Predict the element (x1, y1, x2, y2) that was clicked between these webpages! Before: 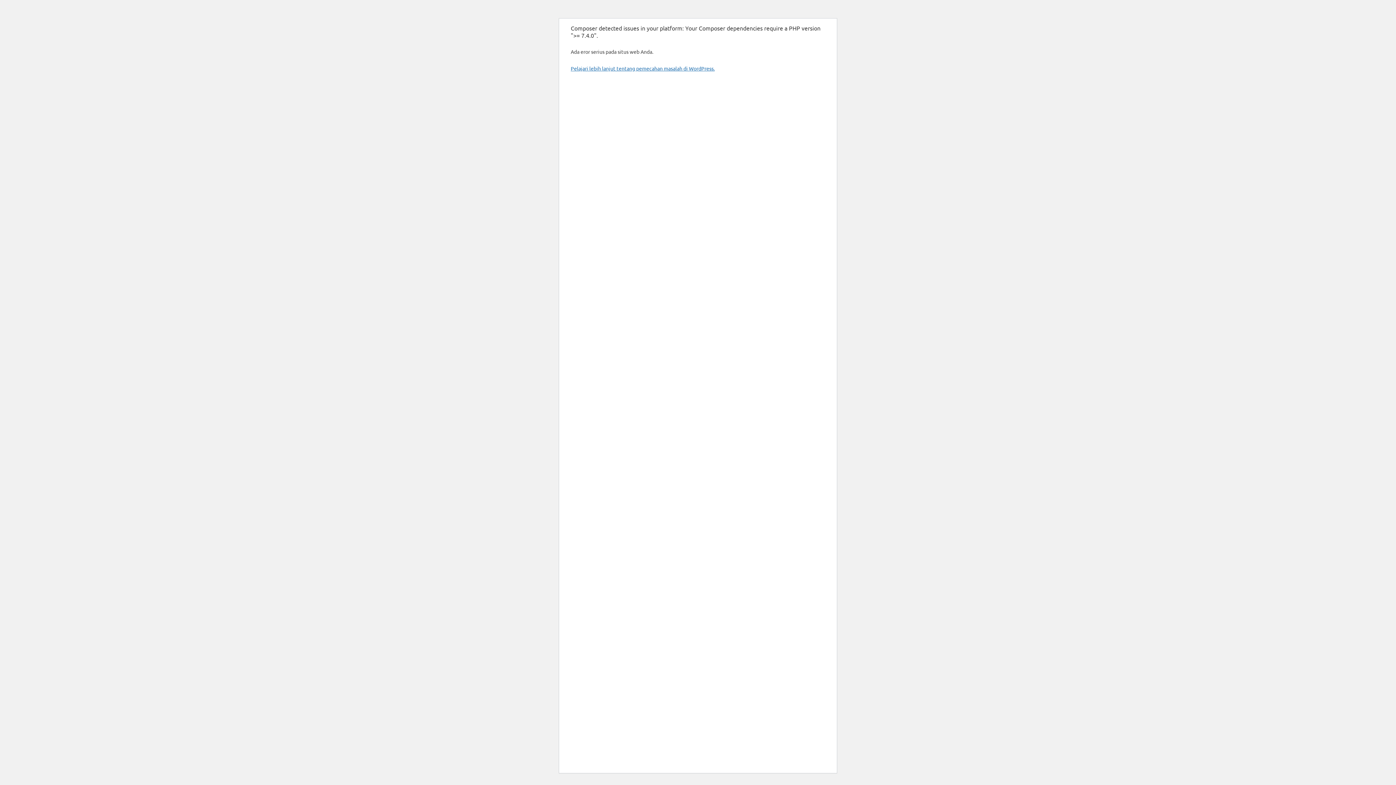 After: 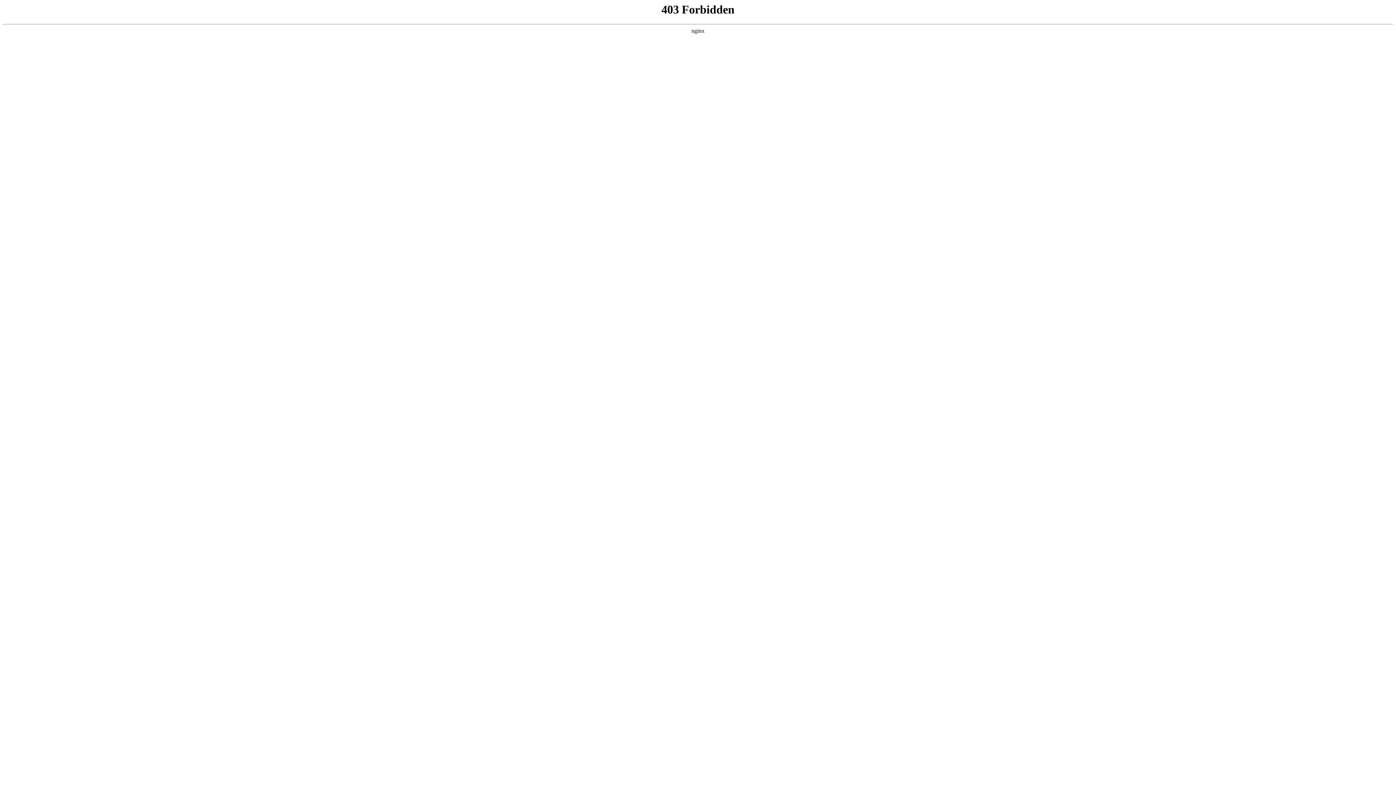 Action: bbox: (570, 65, 714, 71) label: Pelajari lebih lanjut tentang pemecahan masalah di WordPress.